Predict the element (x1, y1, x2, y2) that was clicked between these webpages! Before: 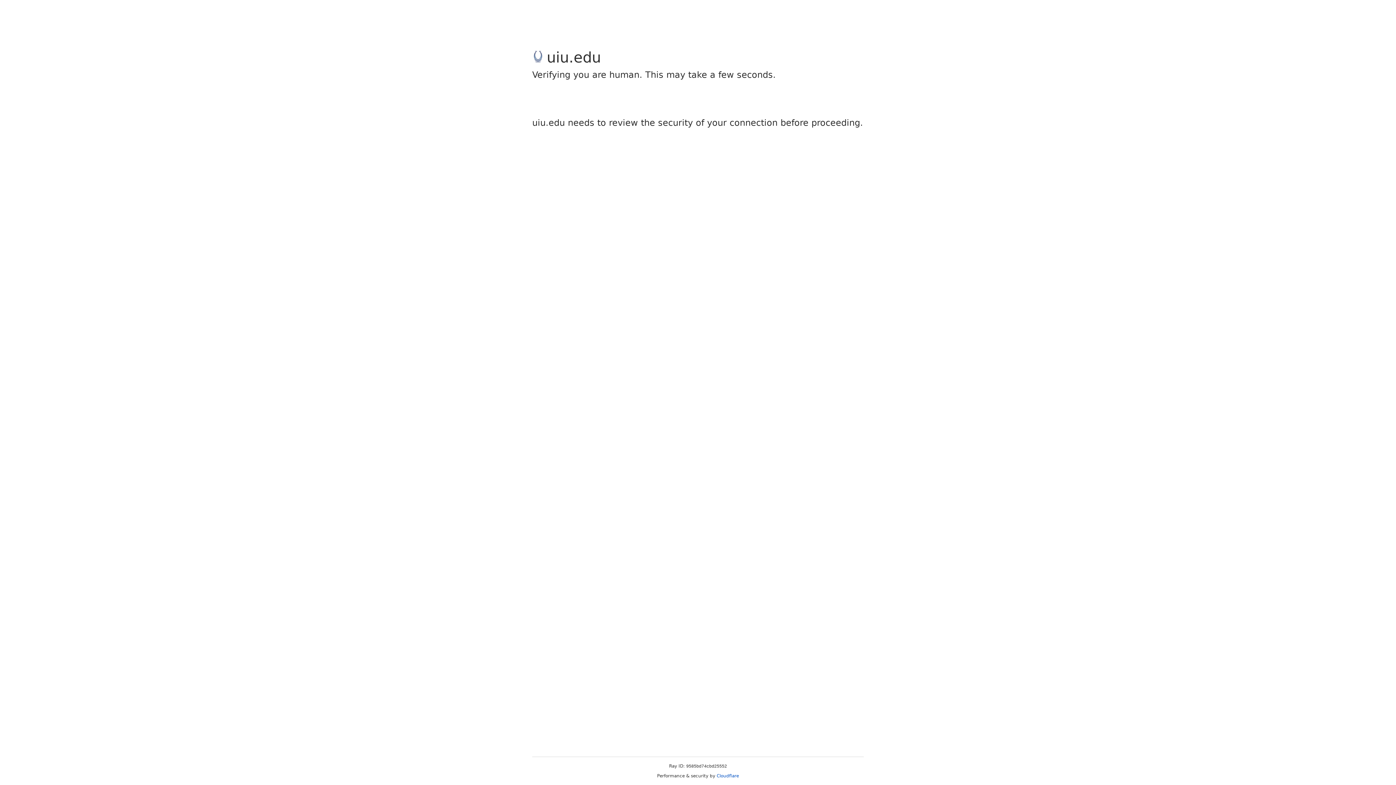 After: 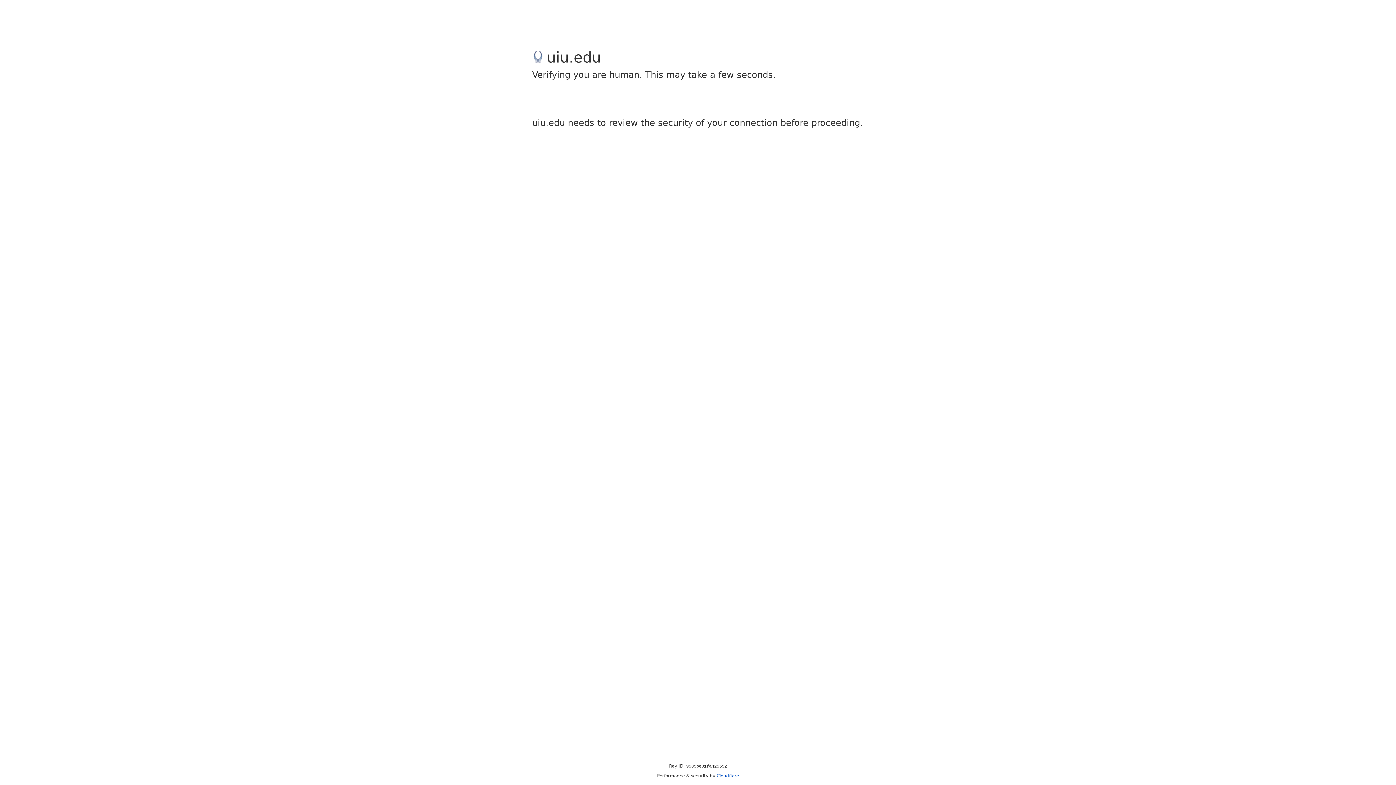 Action: bbox: (716, 773, 739, 778) label: Cloudflare